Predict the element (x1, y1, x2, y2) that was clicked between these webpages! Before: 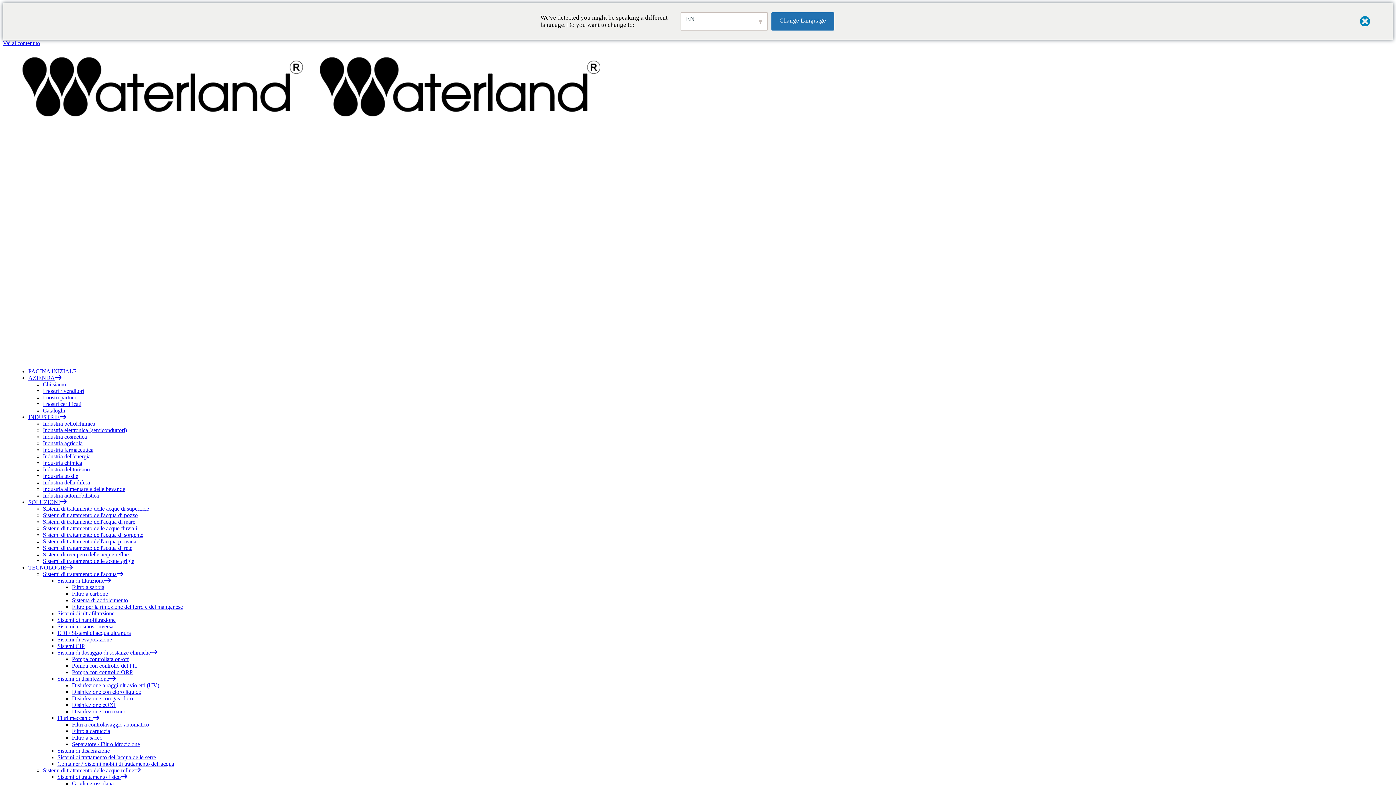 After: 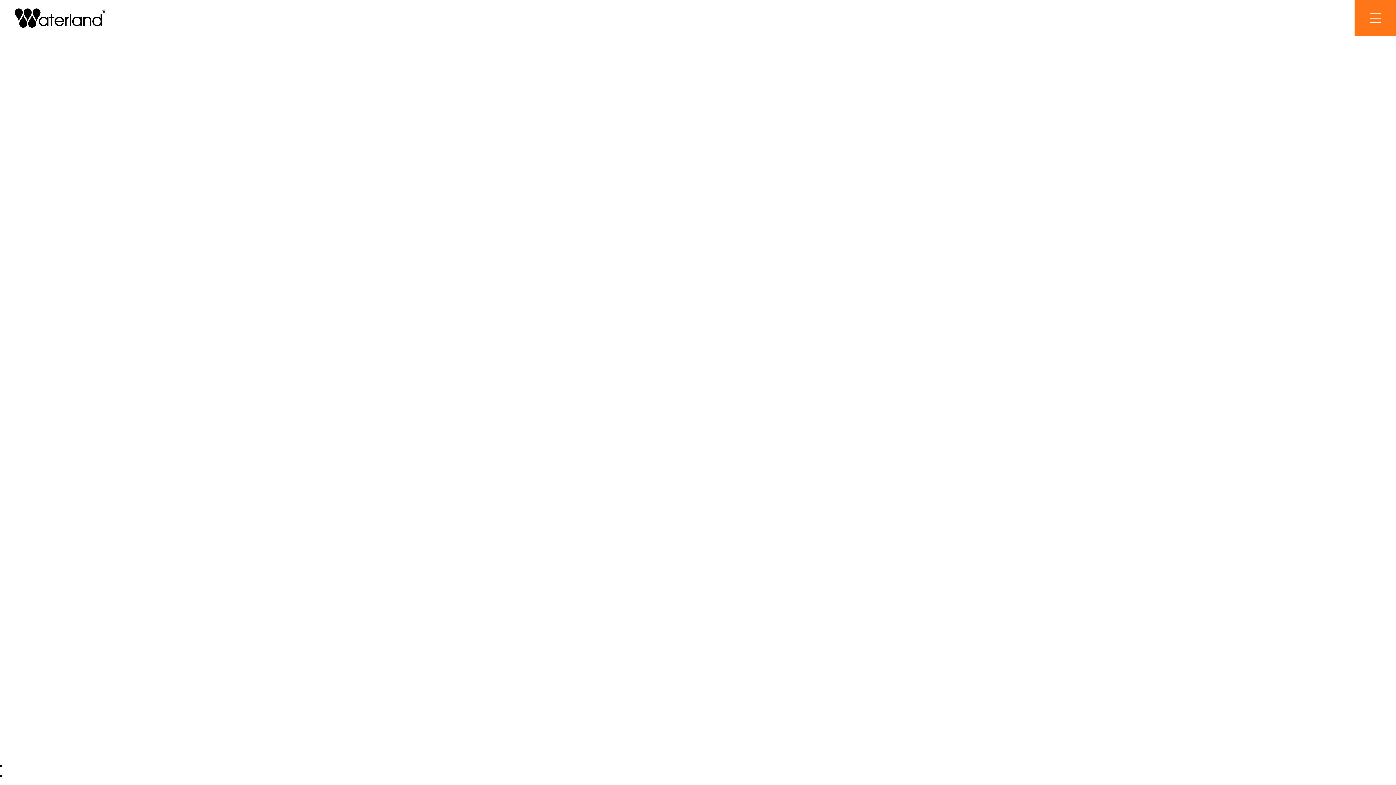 Action: bbox: (72, 741, 140, 747) label: Separatore / Filtro idrociclone